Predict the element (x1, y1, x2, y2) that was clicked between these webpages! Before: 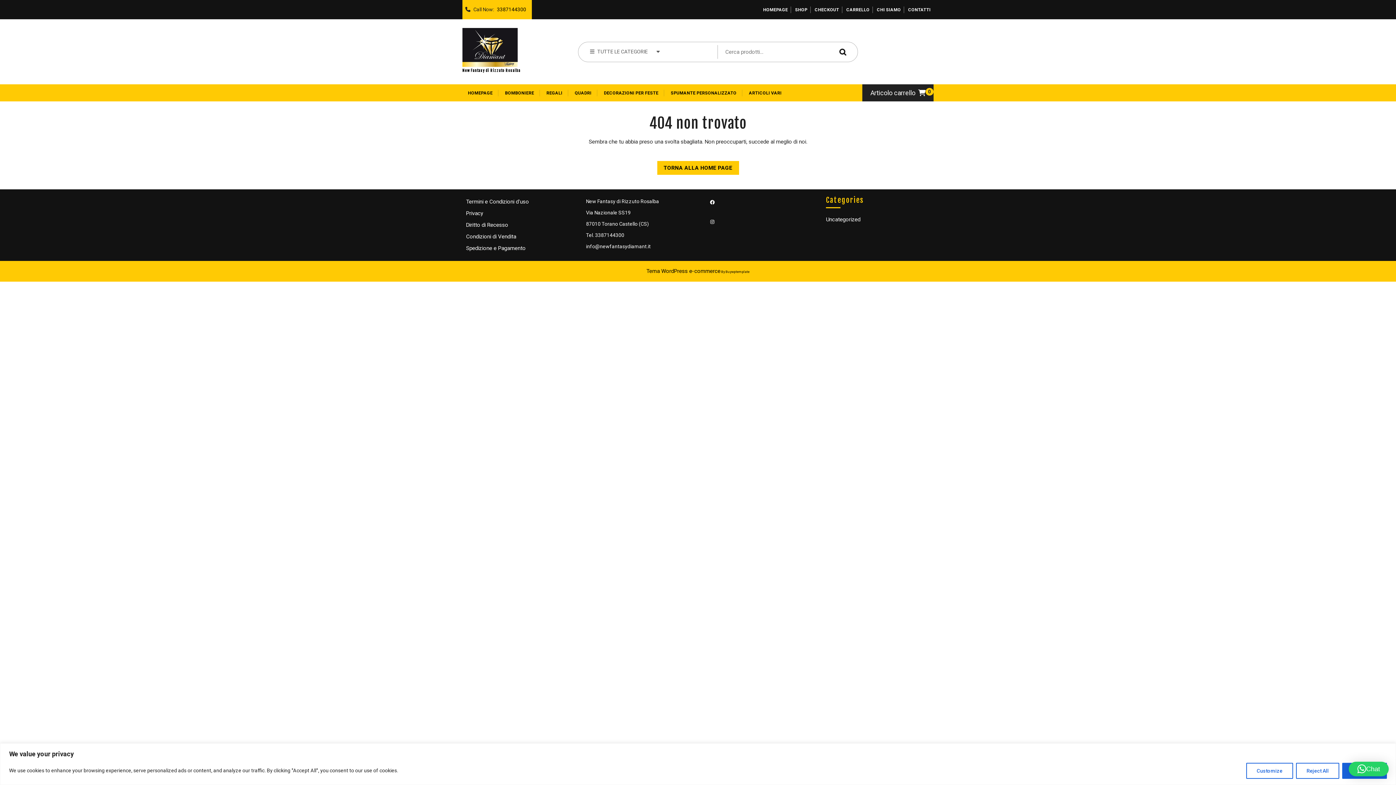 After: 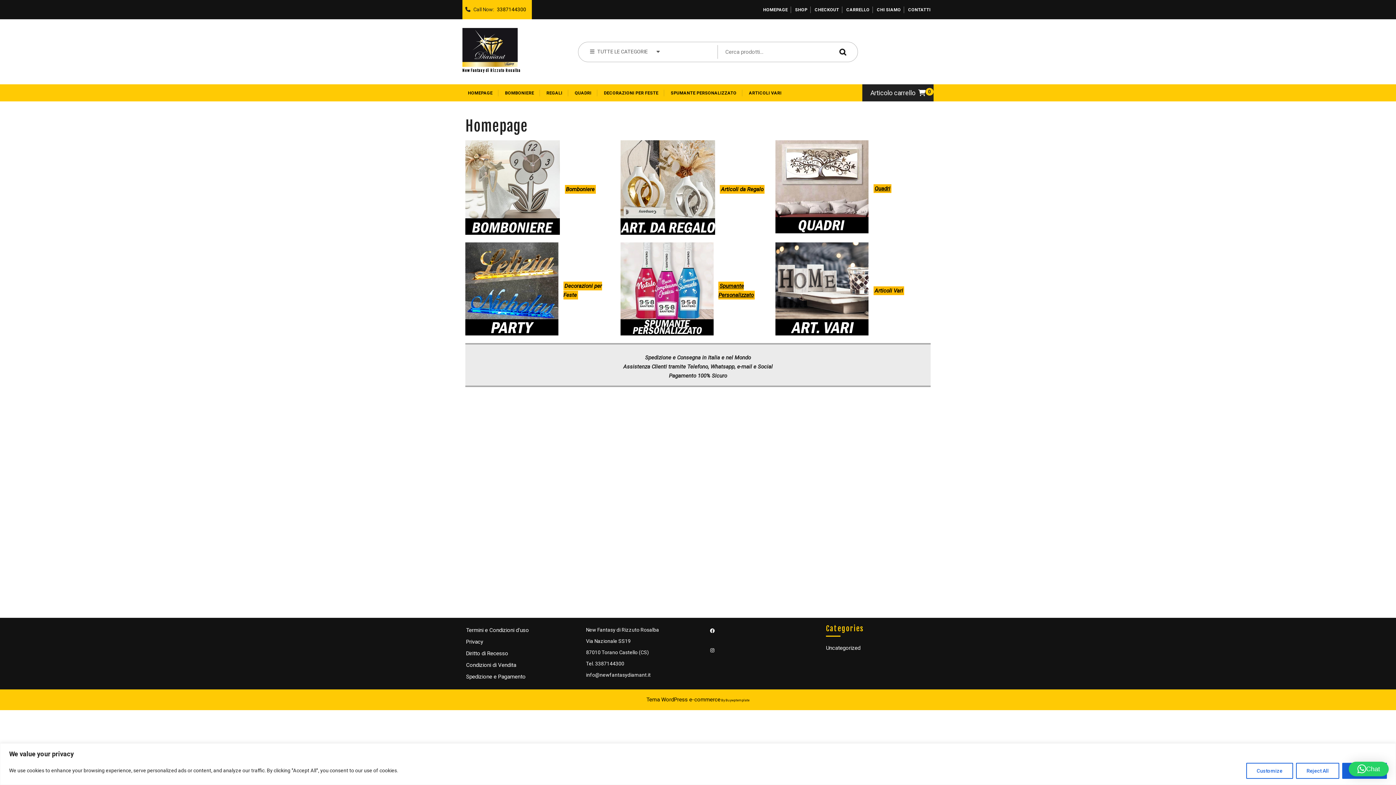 Action: bbox: (657, 161, 739, 174) label: TORNA ALLA HOME PAGE
TORNA ALLA HOME PAGE